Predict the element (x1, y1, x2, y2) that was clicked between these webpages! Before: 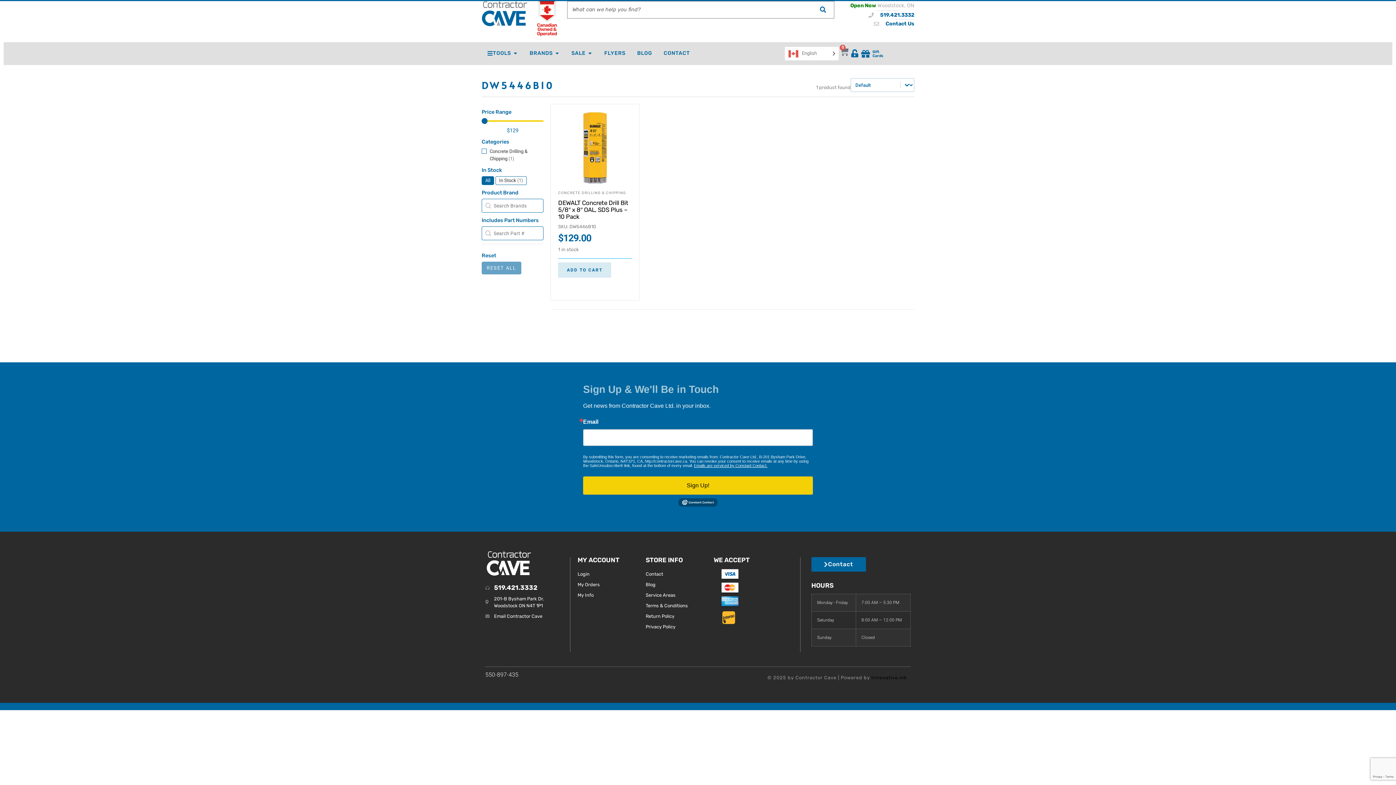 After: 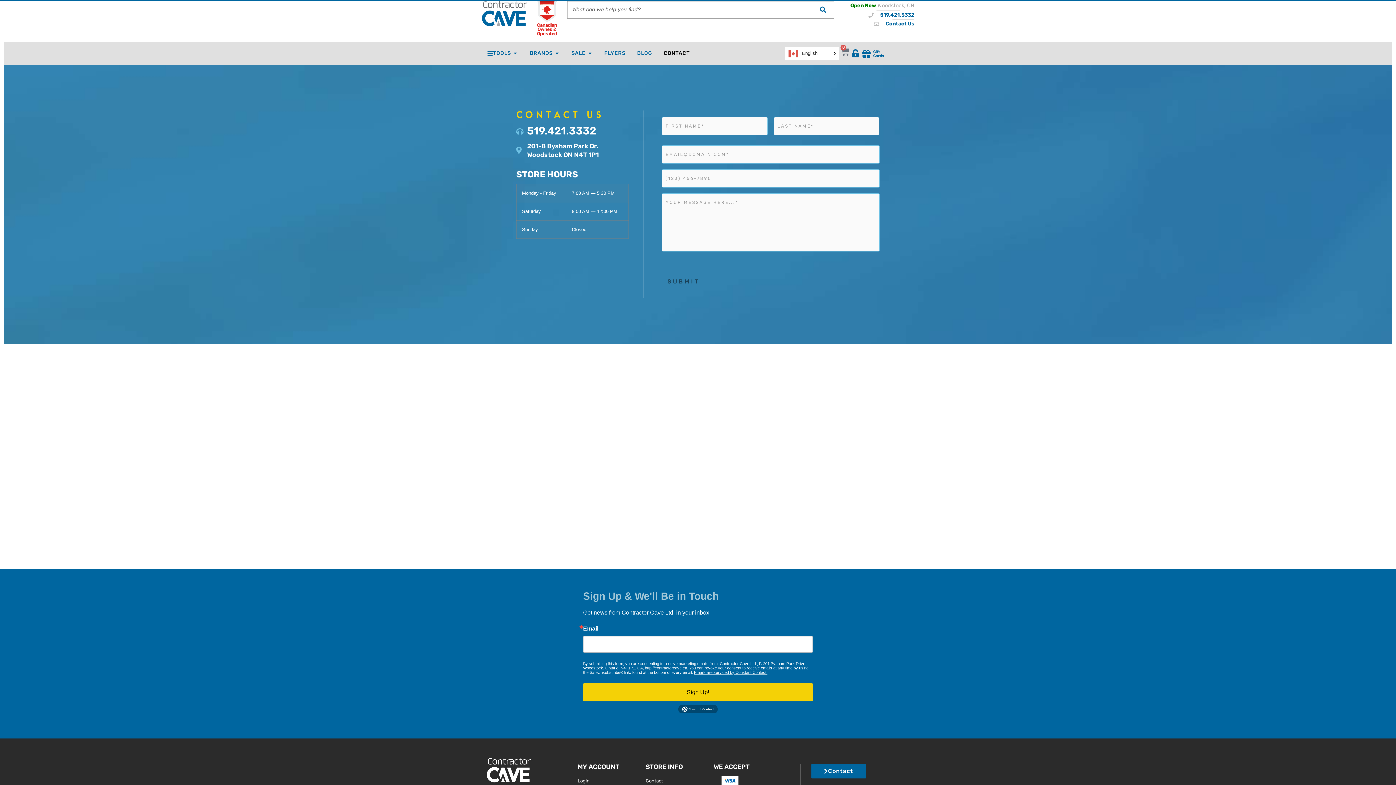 Action: bbox: (841, 20, 914, 27) label: Contact Us